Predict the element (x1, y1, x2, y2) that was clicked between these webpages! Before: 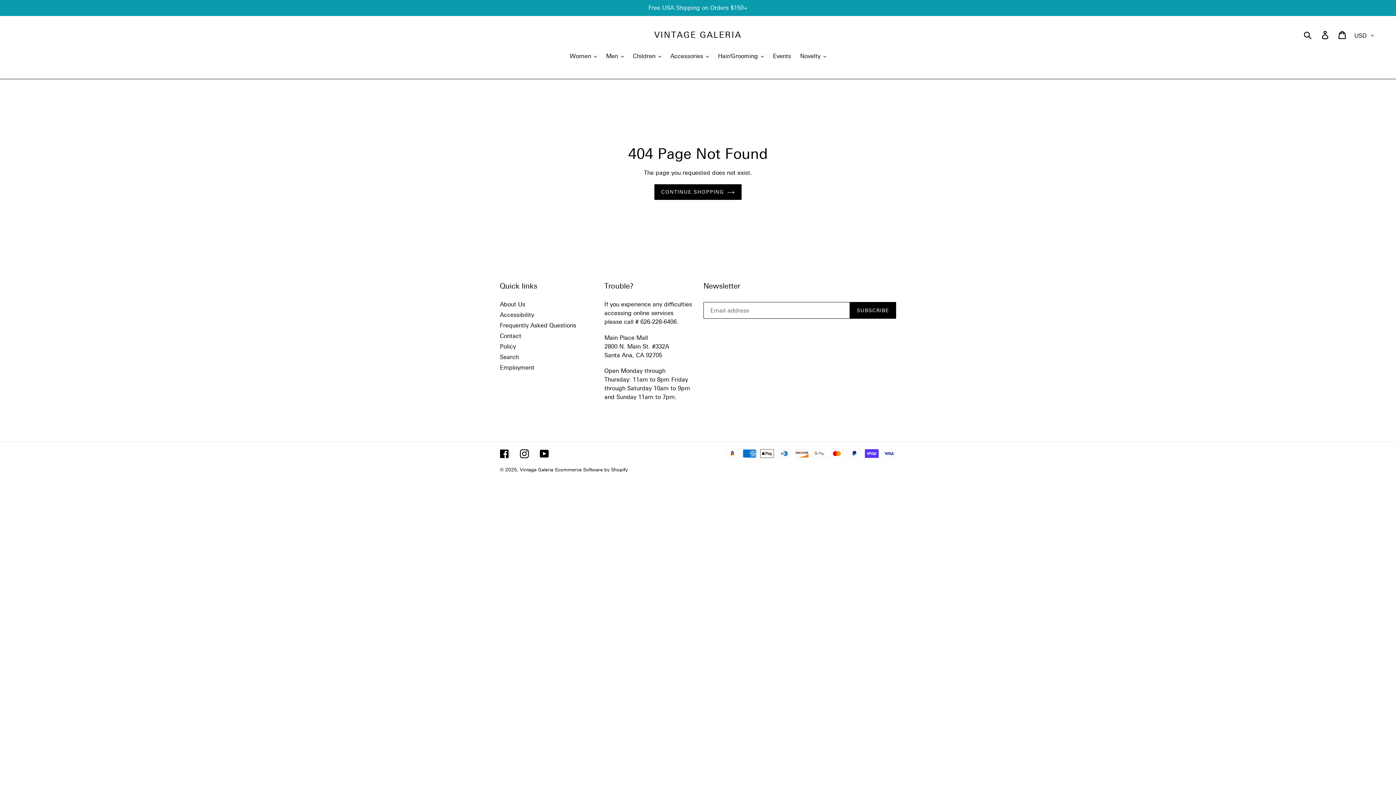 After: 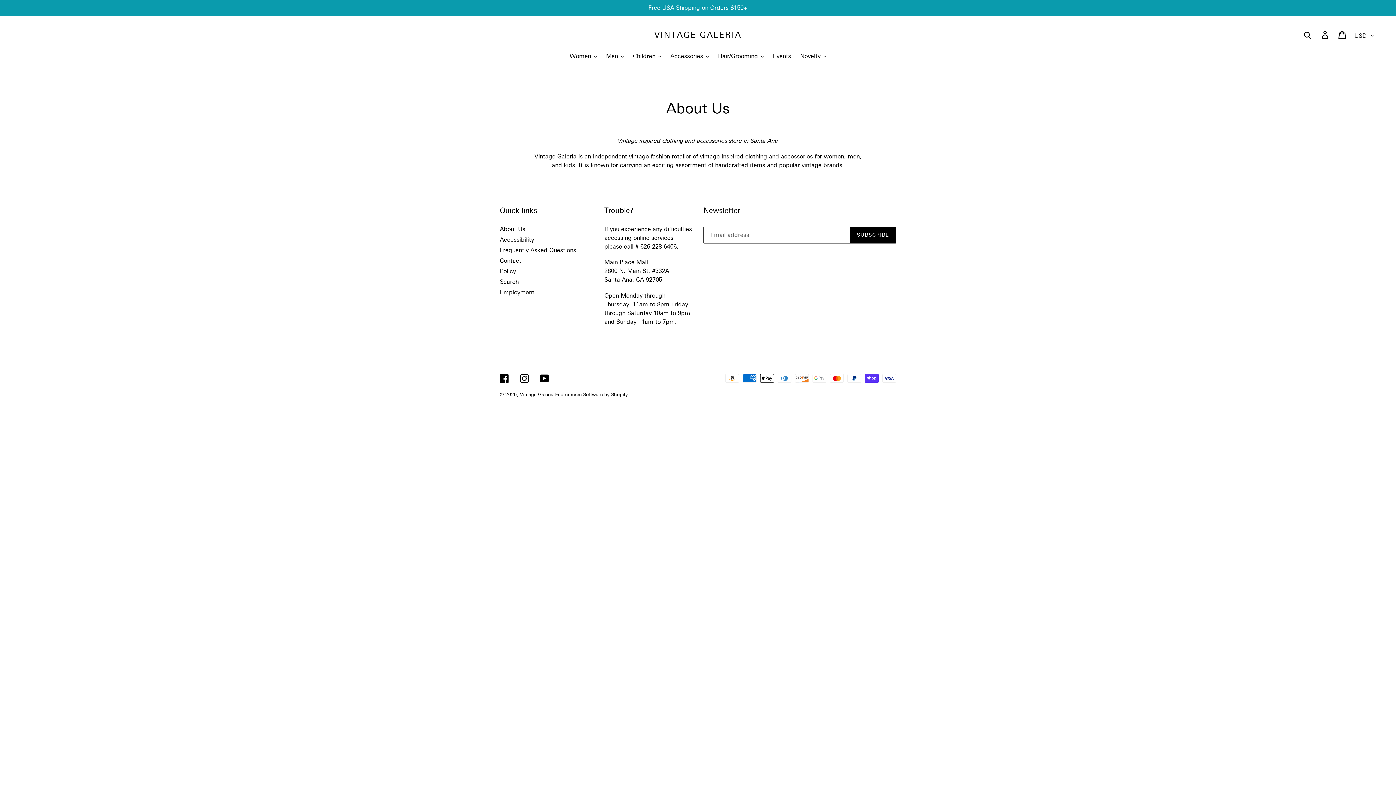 Action: label: About Us bbox: (500, 301, 525, 308)